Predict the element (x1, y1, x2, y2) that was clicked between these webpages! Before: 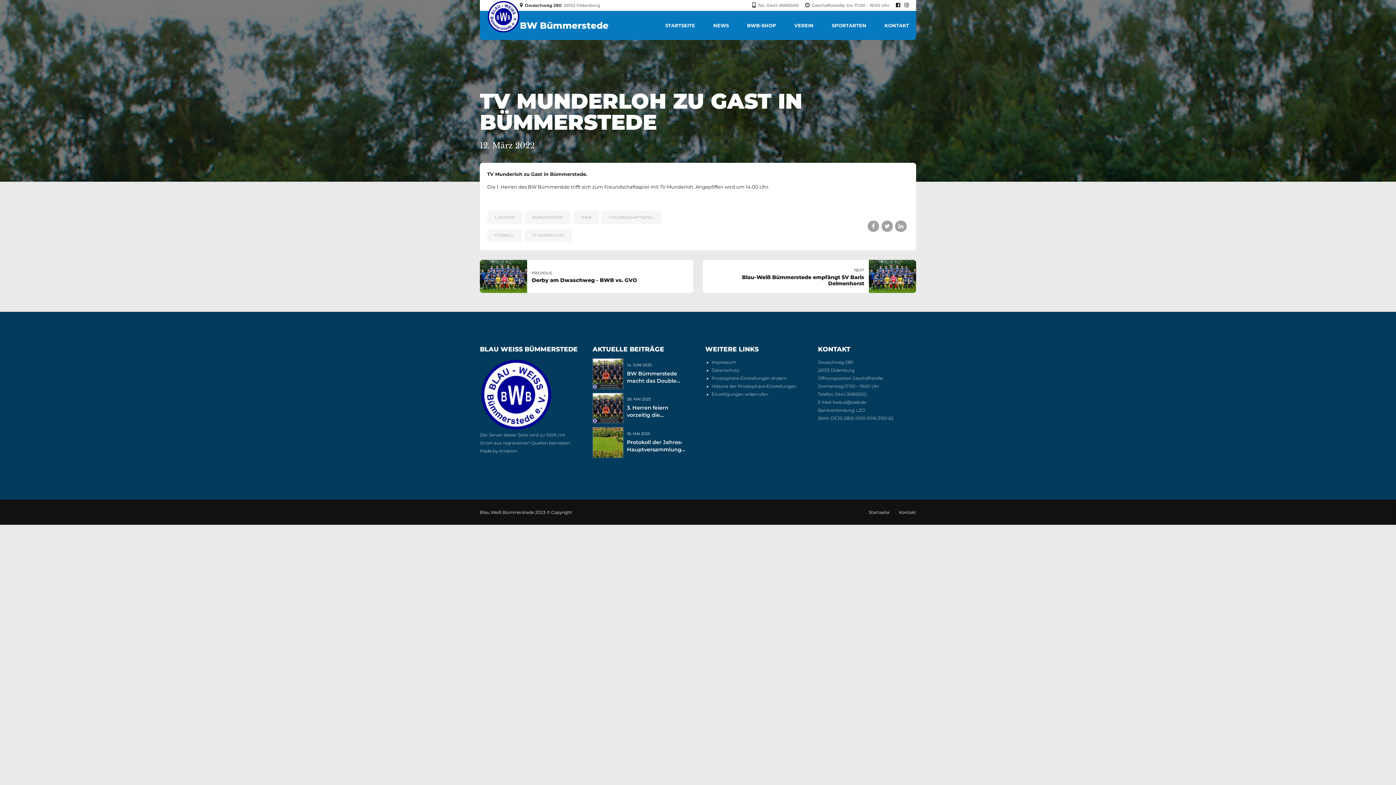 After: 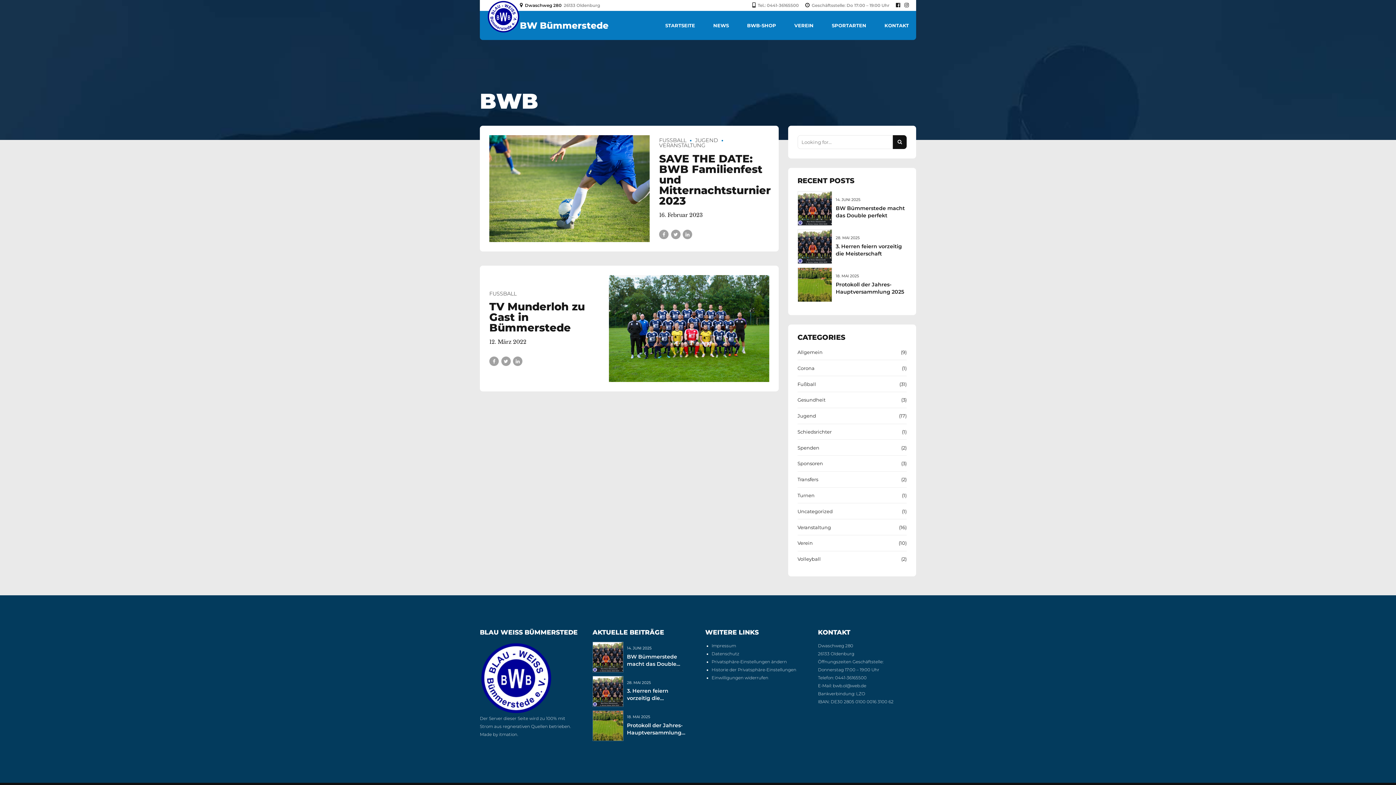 Action: bbox: (573, 211, 599, 224) label: BWB